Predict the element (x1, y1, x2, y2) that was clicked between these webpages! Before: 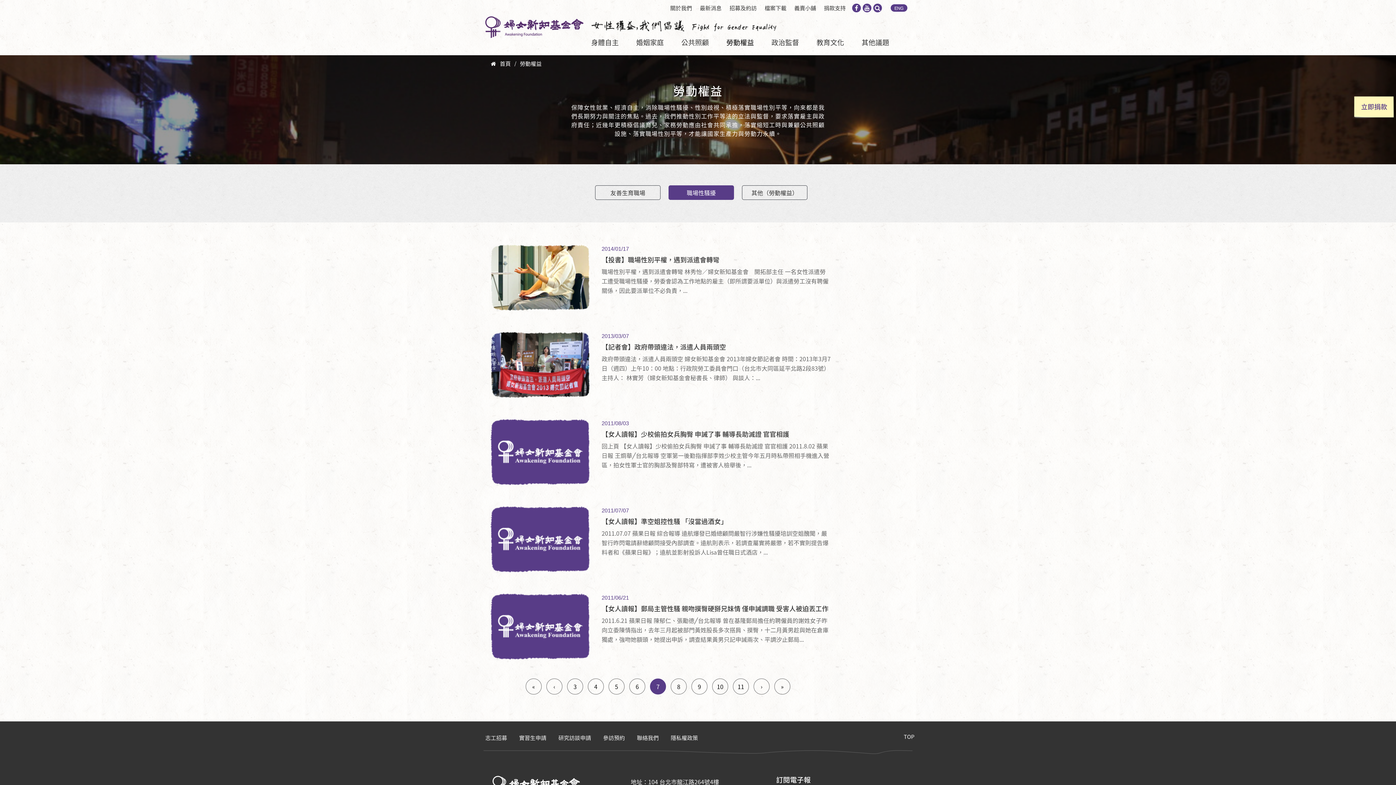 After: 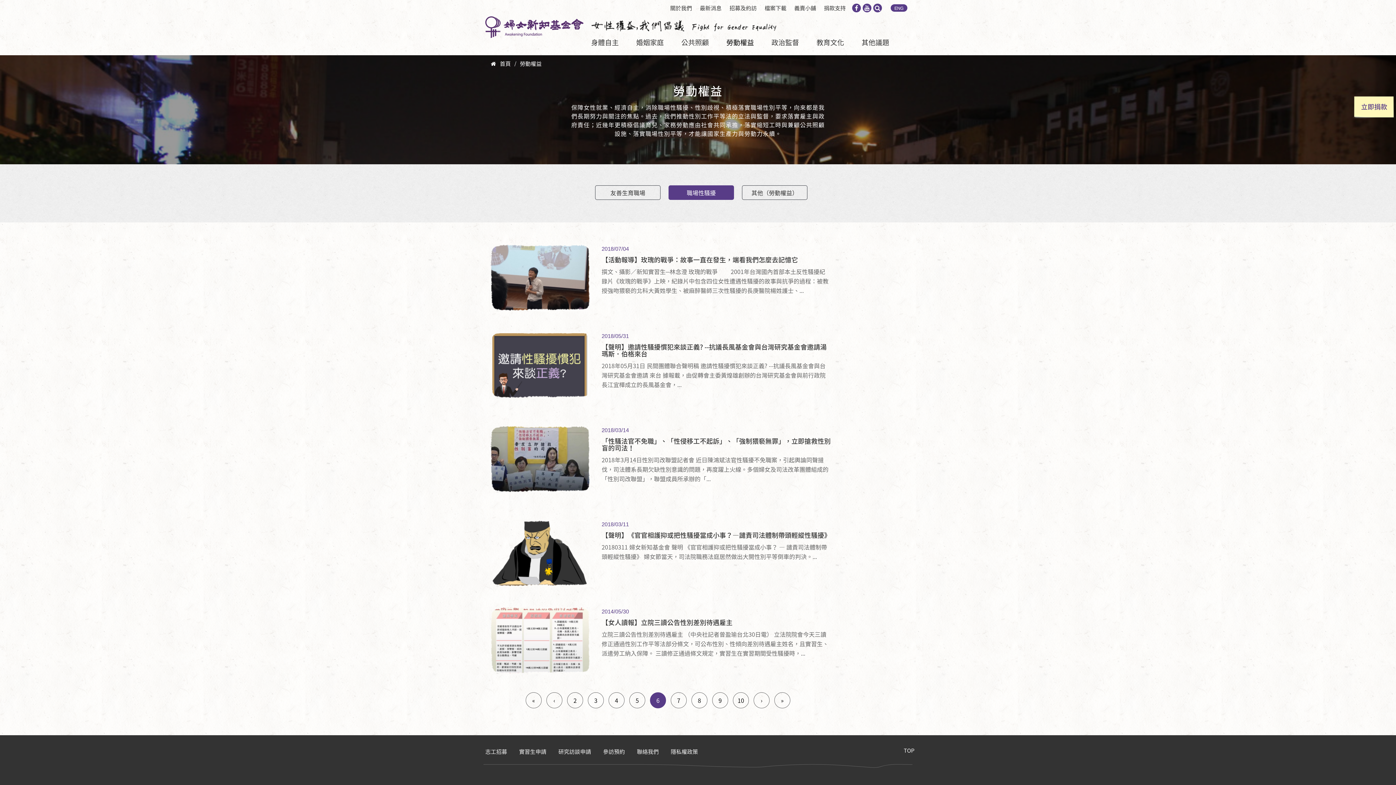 Action: label: 6 bbox: (629, 678, 645, 694)